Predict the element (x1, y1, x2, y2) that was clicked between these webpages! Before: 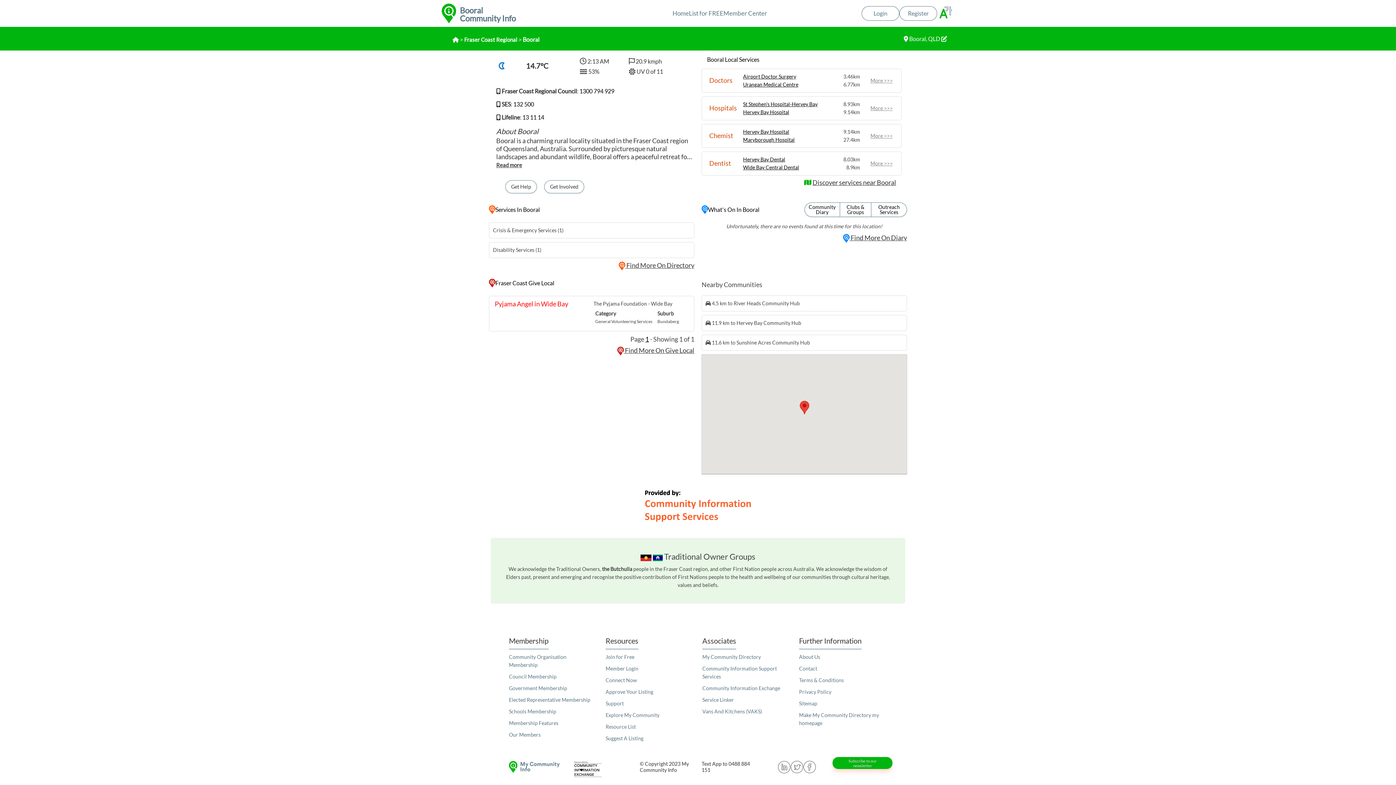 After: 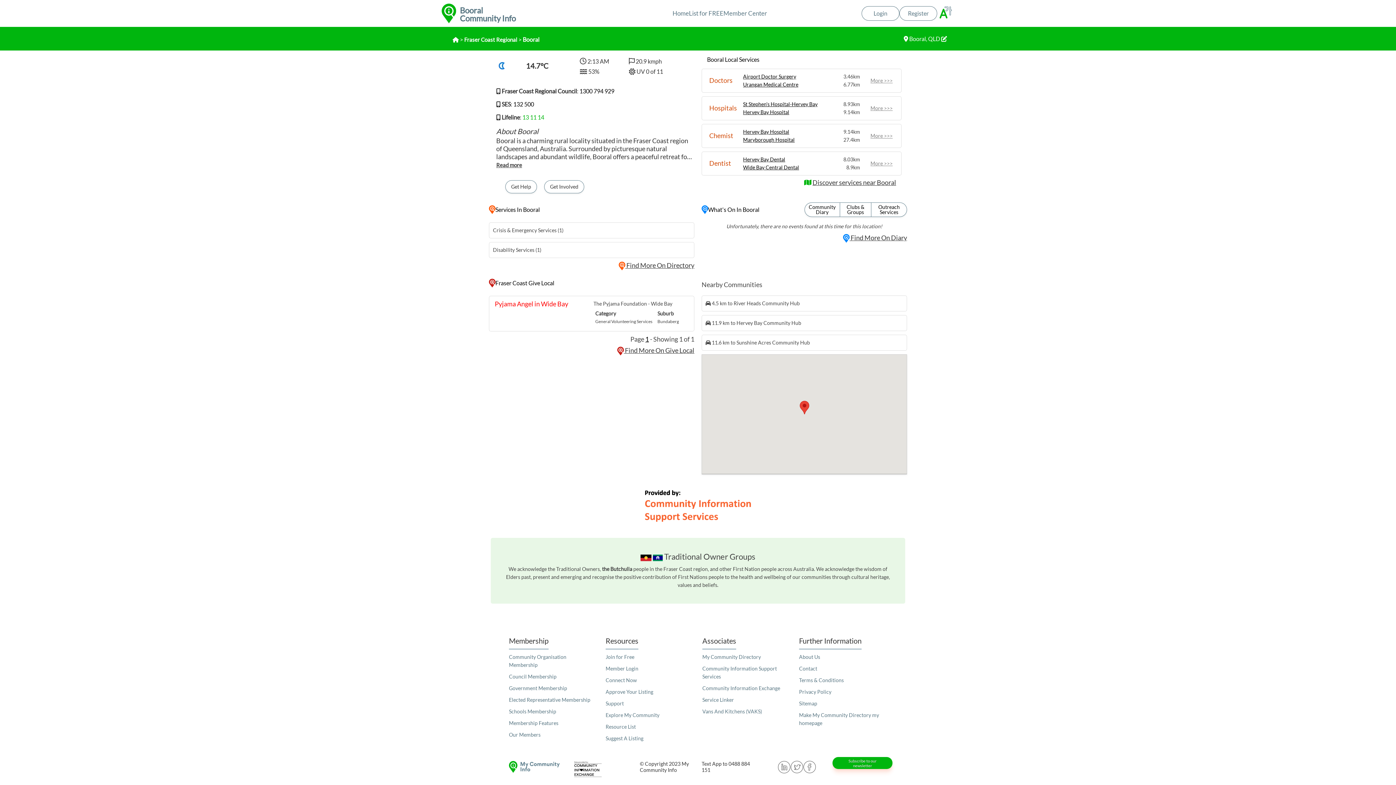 Action: label: 13 11 14 bbox: (522, 113, 544, 120)